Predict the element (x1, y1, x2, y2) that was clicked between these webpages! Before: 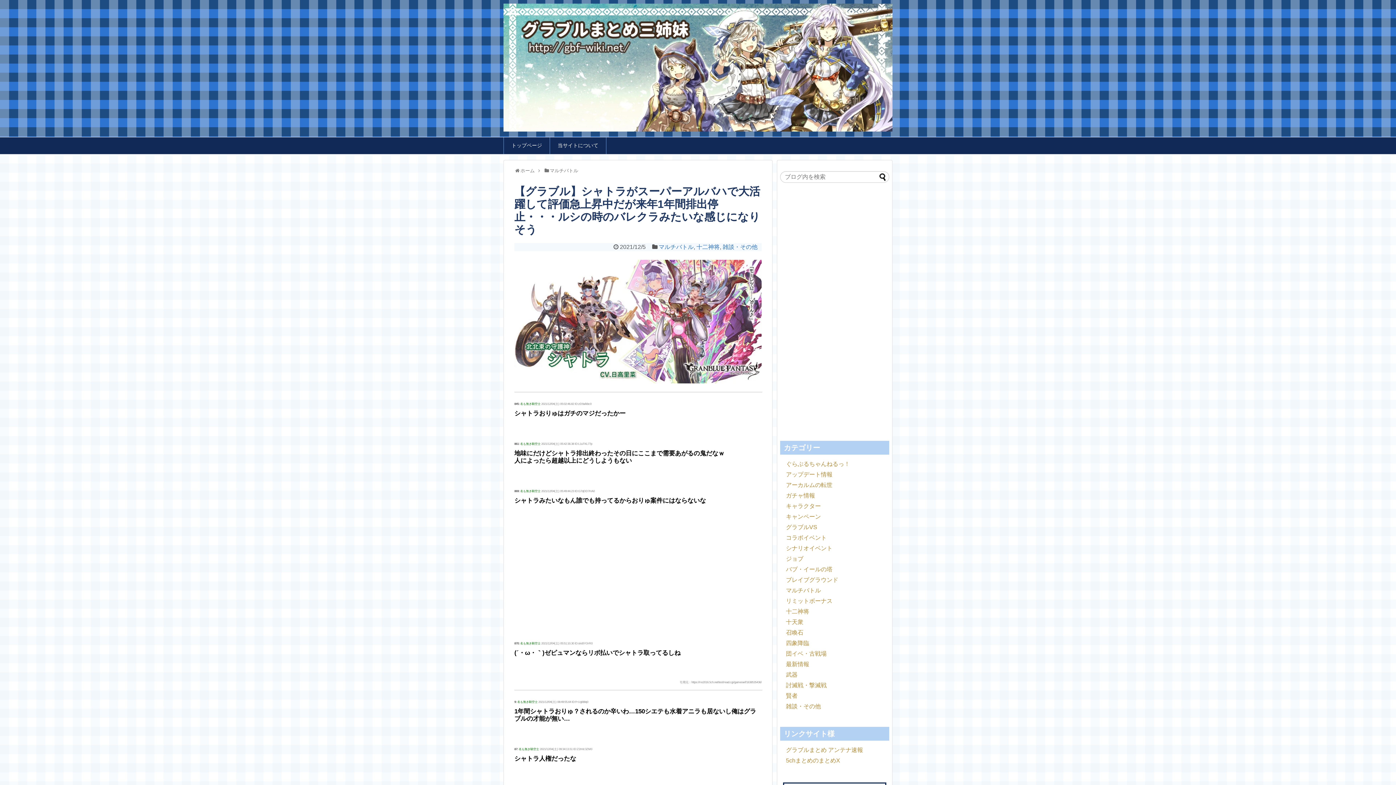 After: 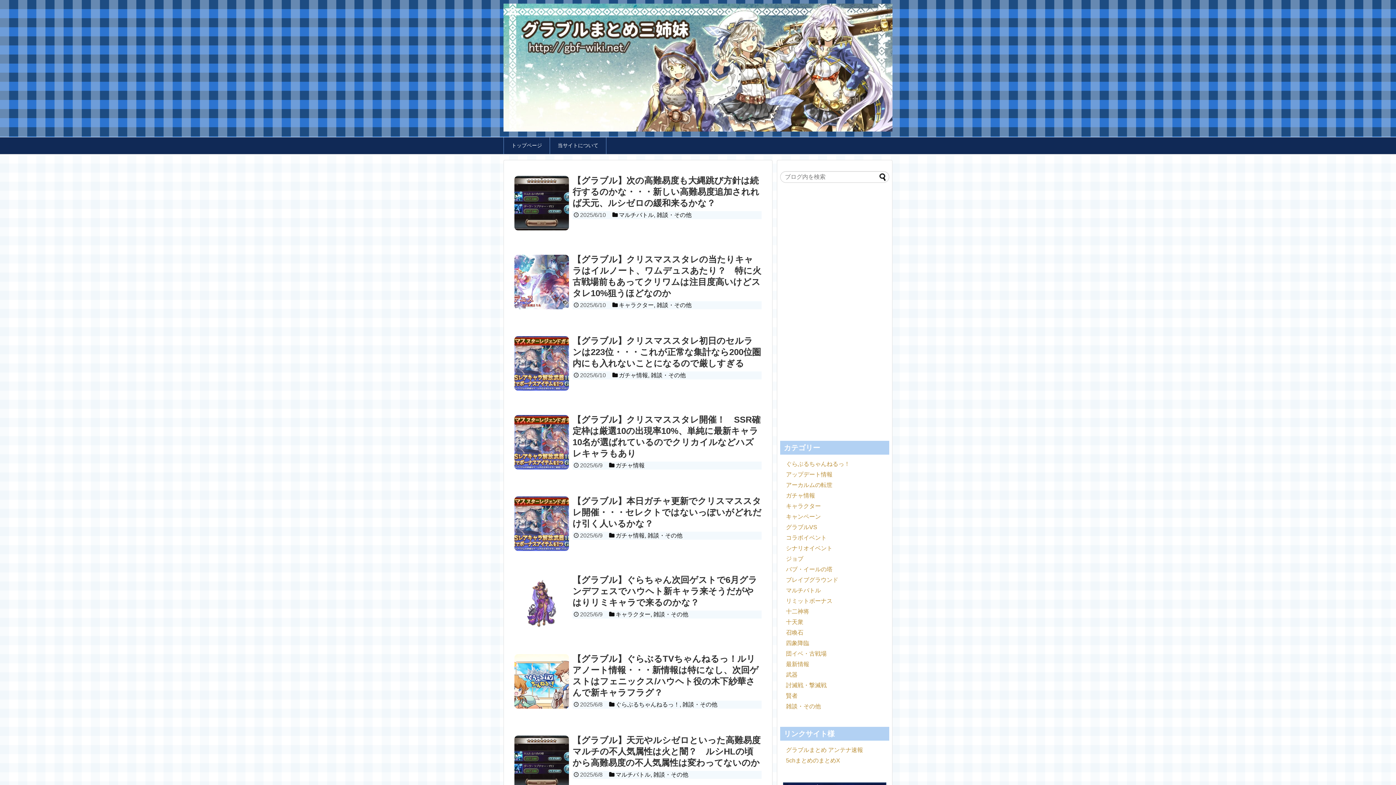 Action: bbox: (504, 137, 550, 154) label: トップページ